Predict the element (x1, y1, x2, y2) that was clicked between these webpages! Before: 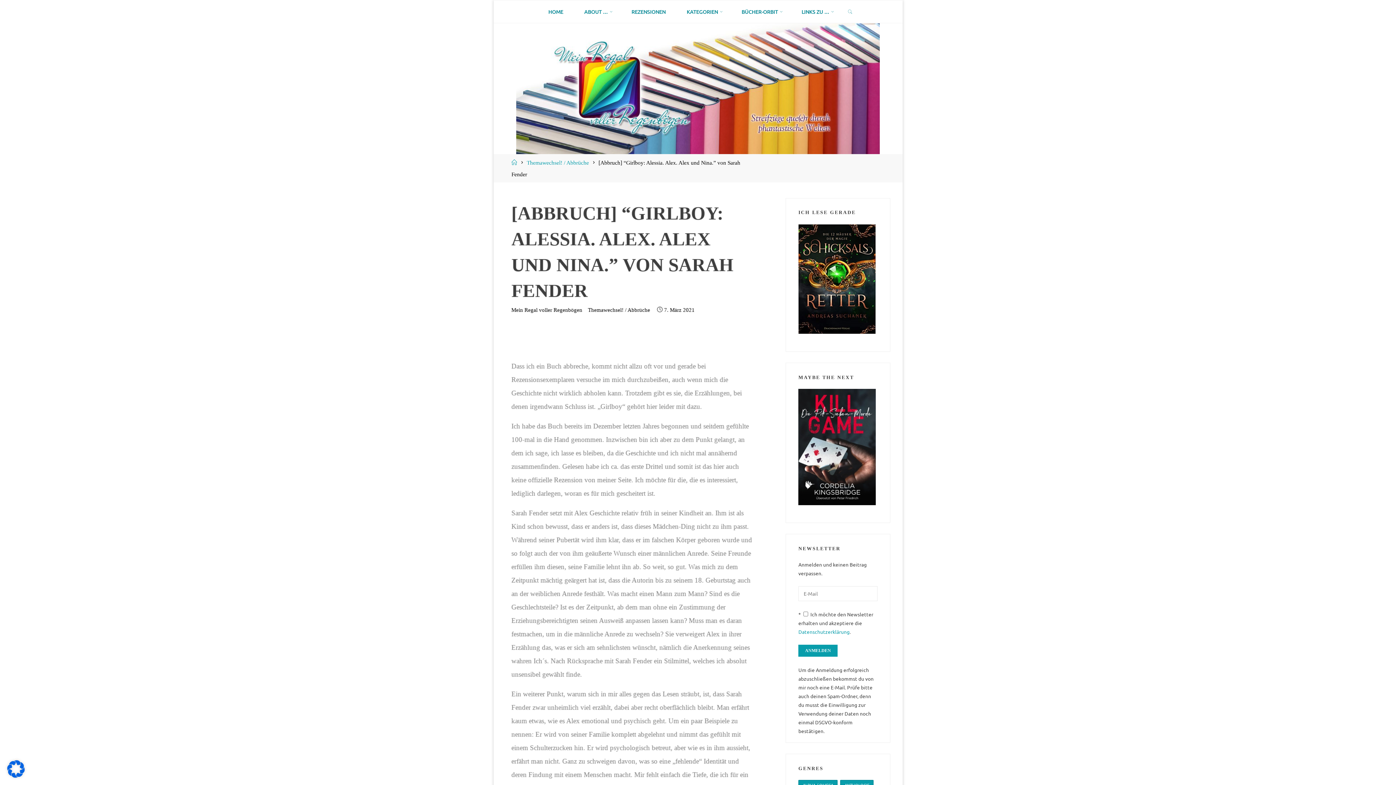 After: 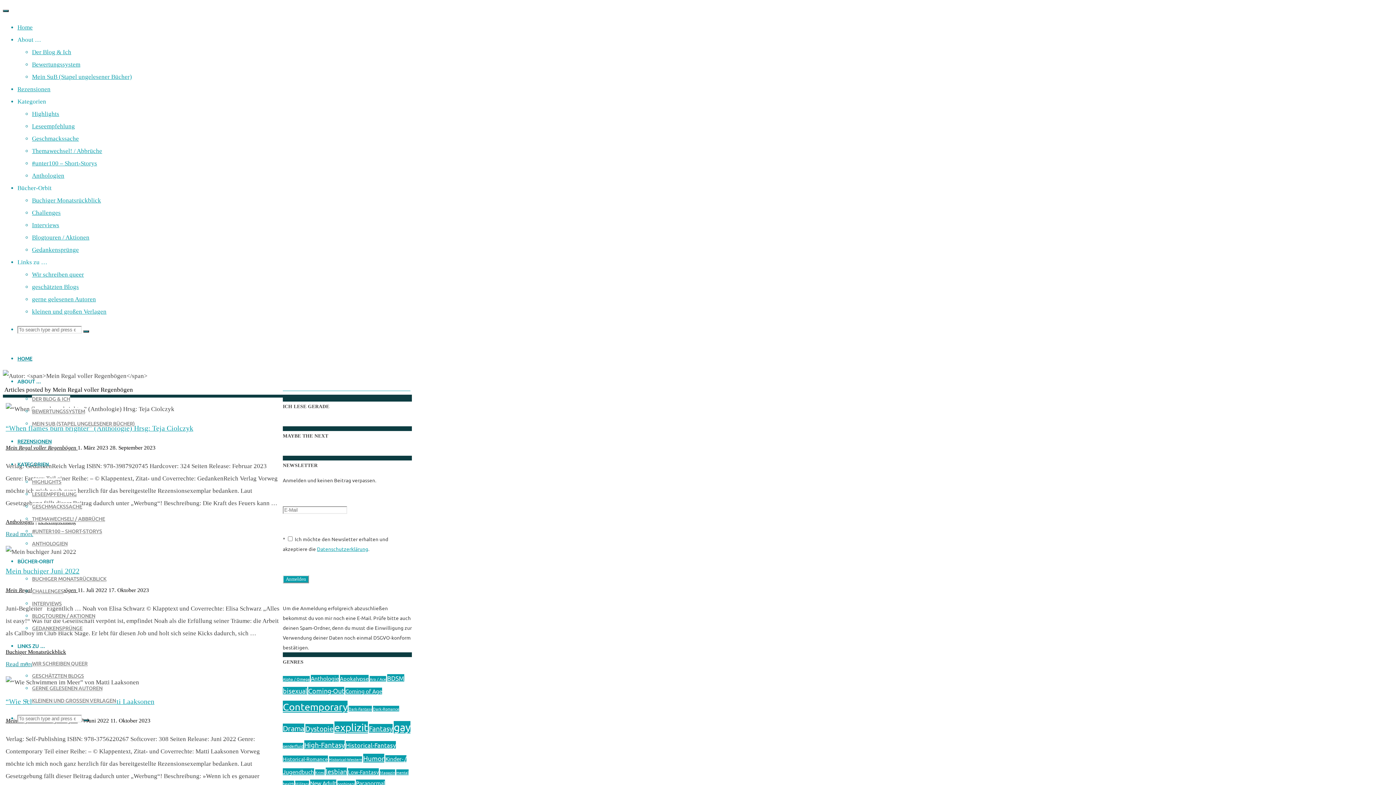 Action: bbox: (511, 306, 582, 313) label: Mein Regal voller Regenbögen